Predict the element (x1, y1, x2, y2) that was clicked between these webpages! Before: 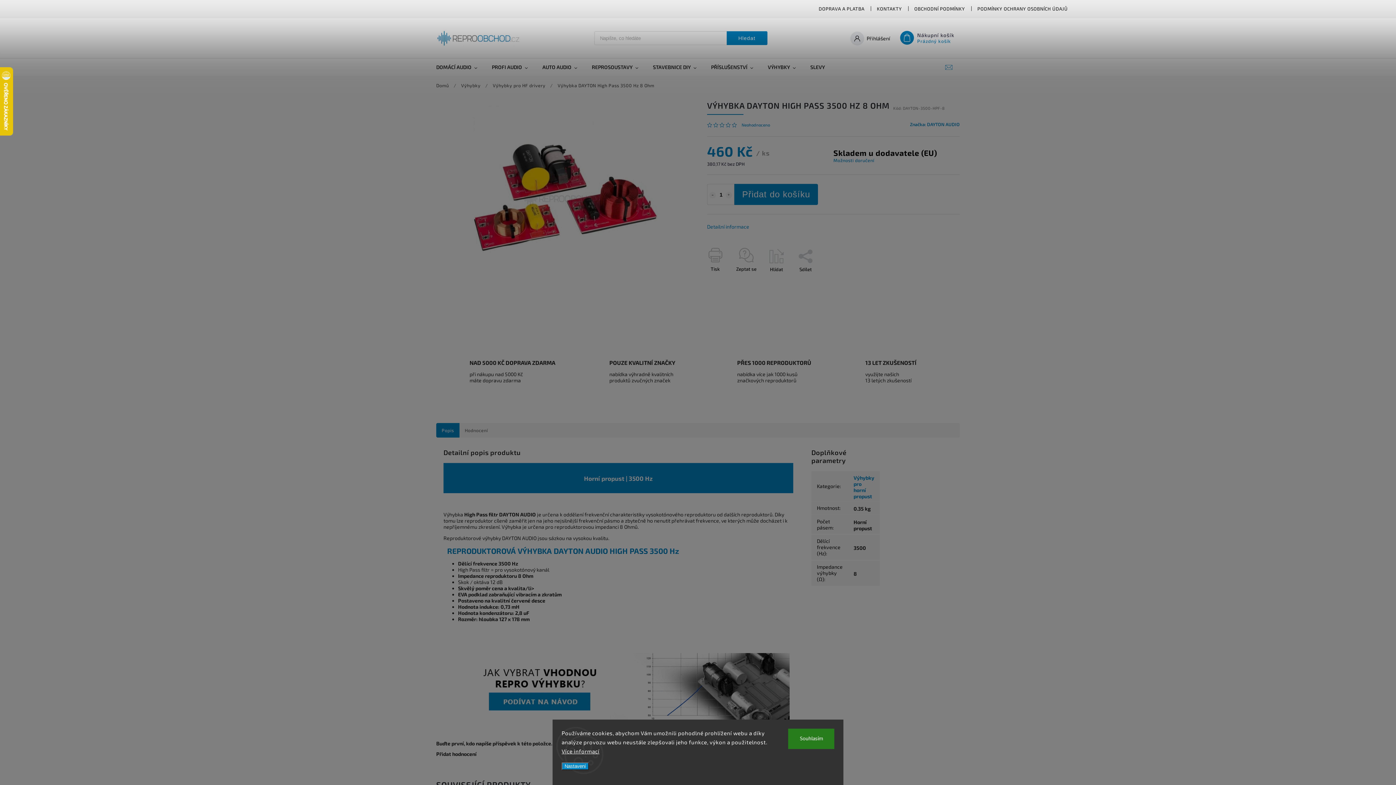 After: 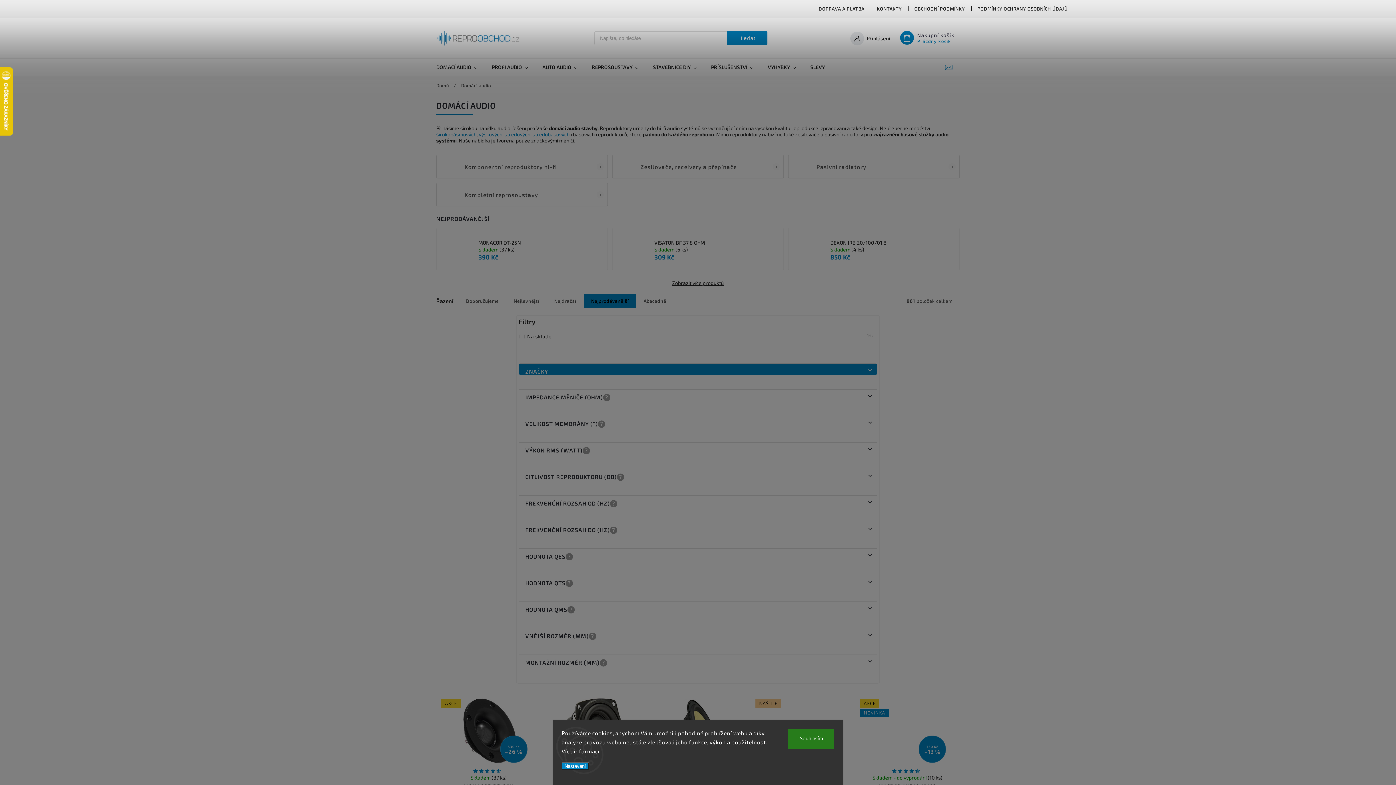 Action: bbox: (436, 58, 484, 76) label: DOMÁCÍ AUDIO